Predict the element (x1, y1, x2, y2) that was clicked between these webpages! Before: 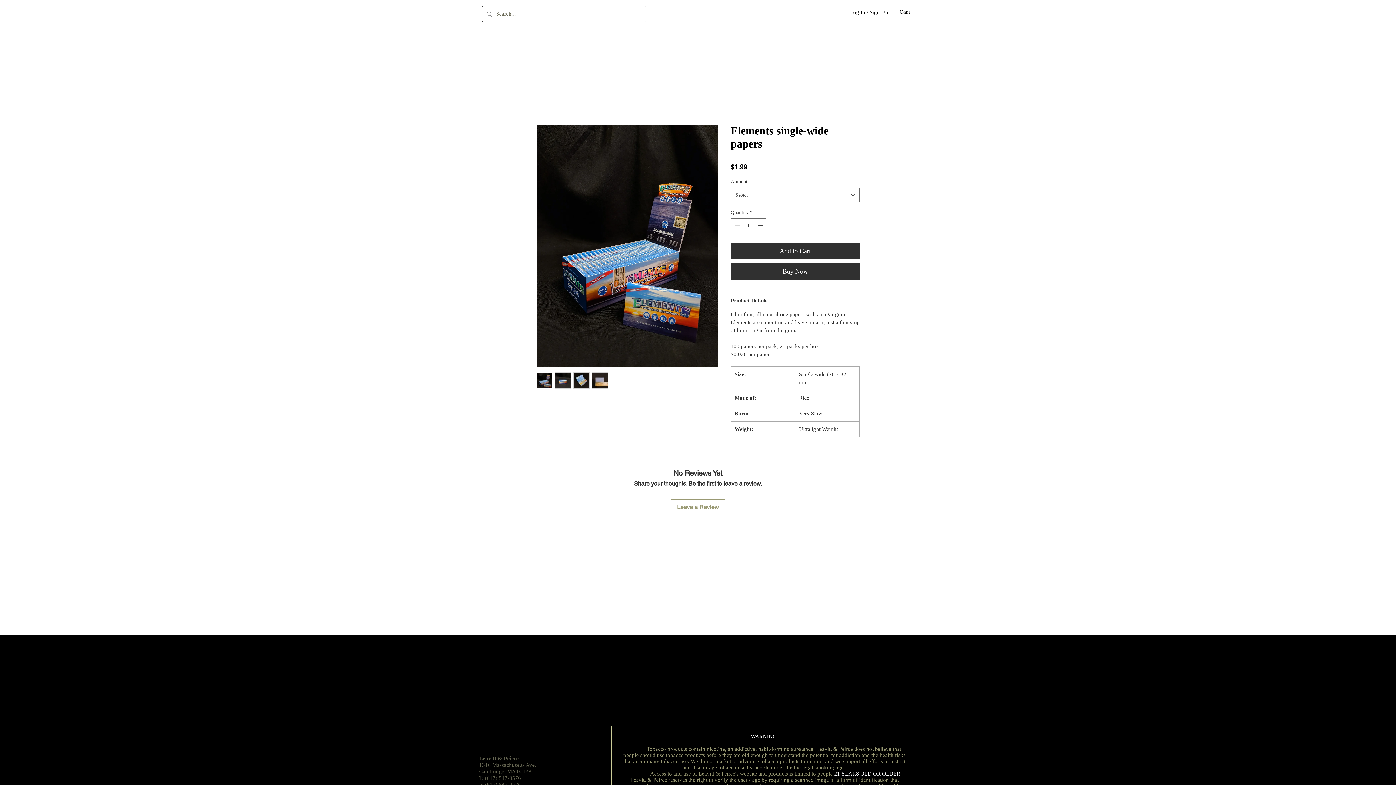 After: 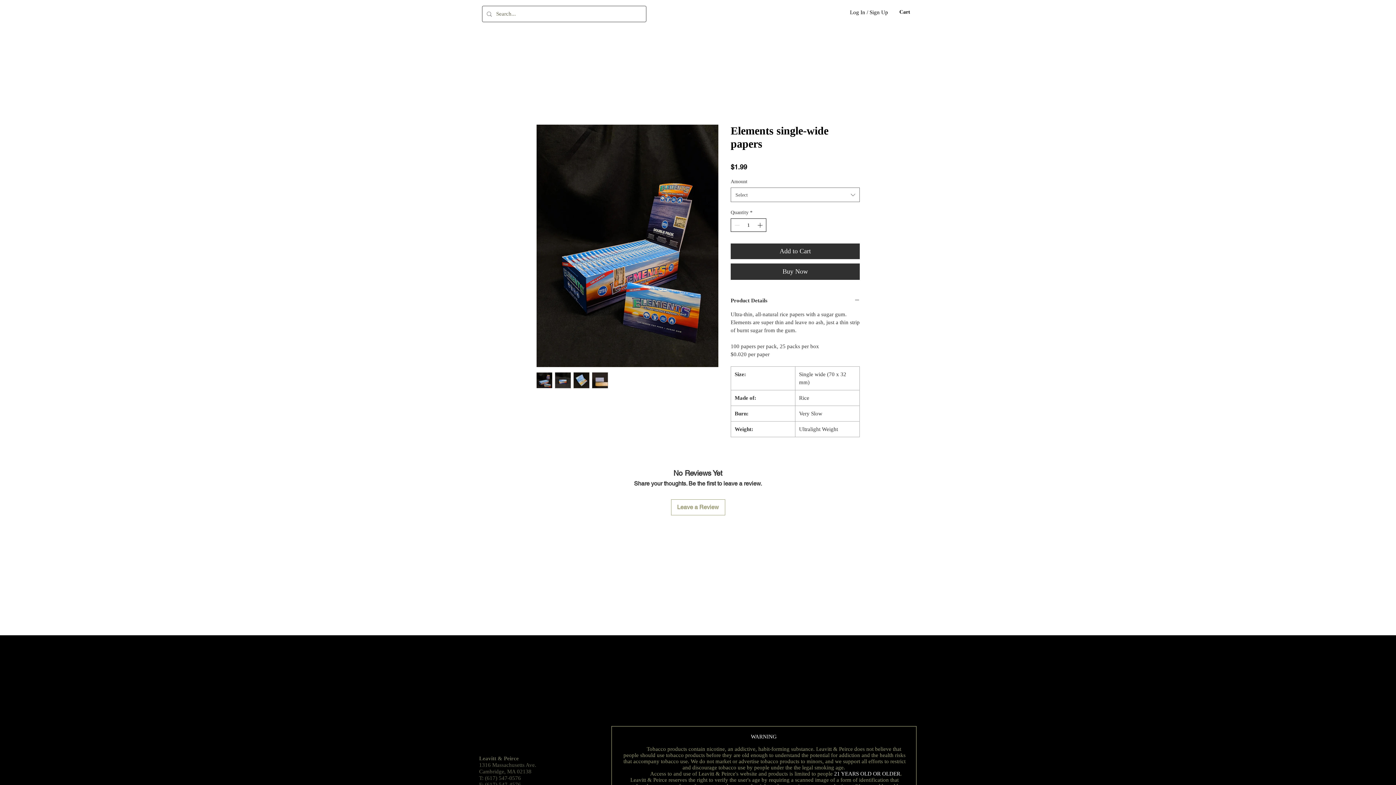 Action: label: Increment bbox: (756, 218, 765, 231)